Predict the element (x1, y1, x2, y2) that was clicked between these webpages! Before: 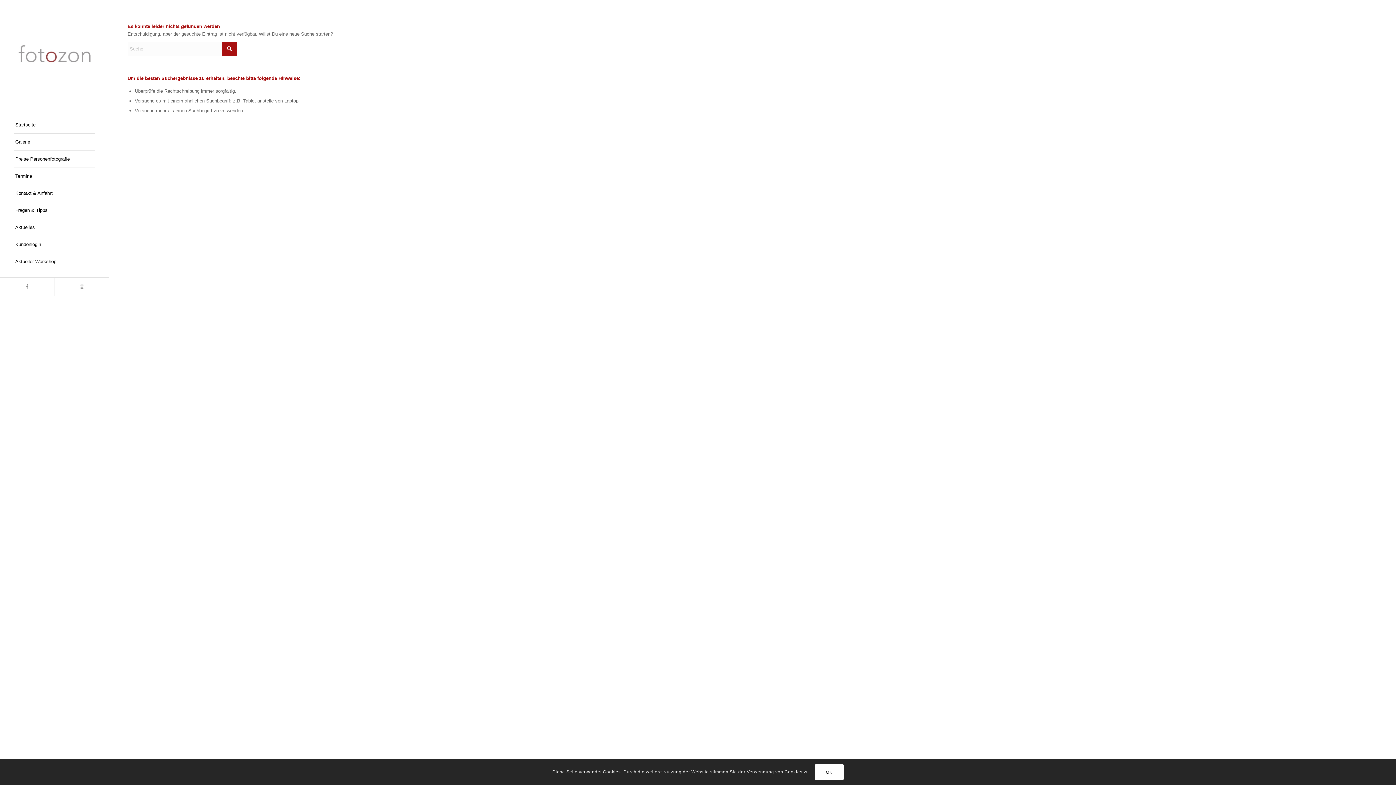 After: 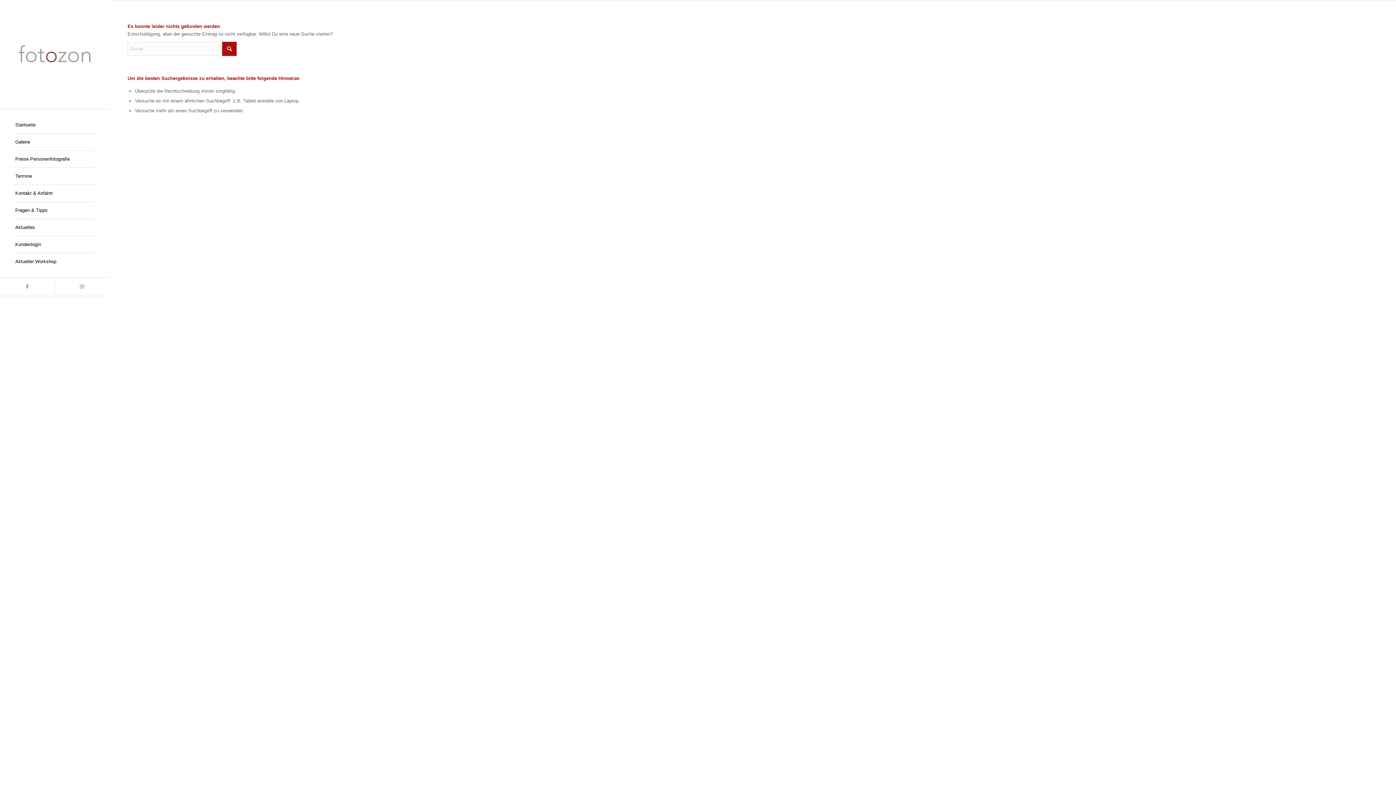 Action: bbox: (814, 764, 843, 780) label: OK